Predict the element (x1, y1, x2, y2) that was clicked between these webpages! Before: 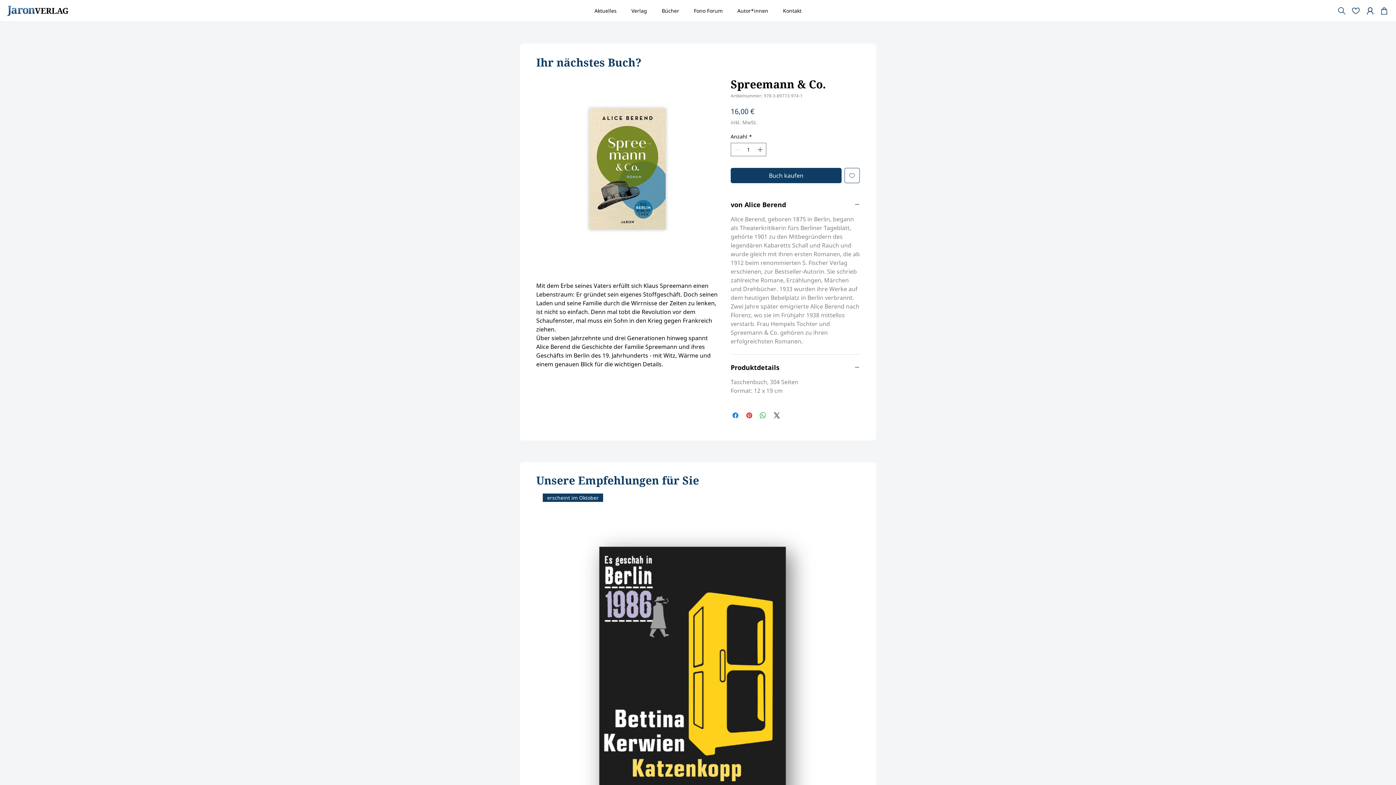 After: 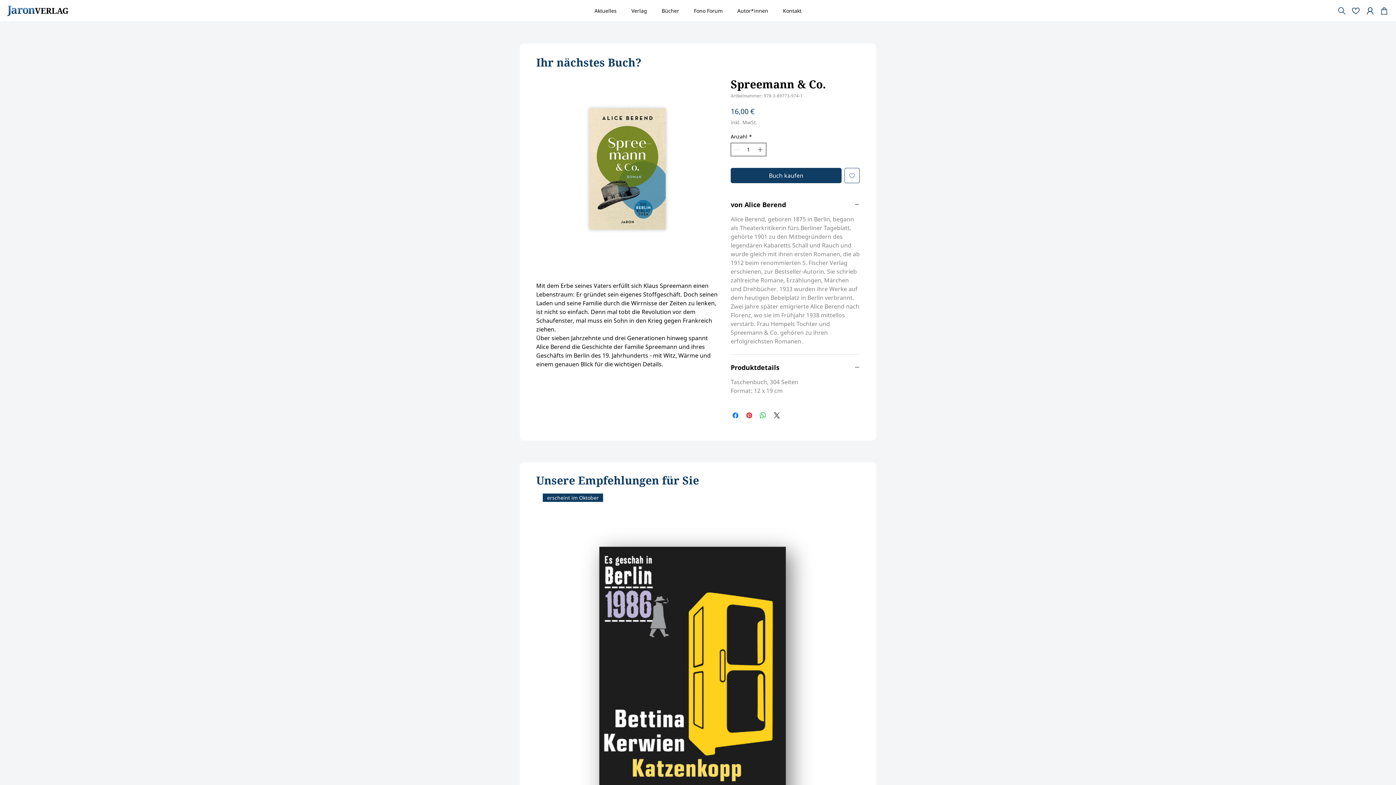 Action: bbox: (756, 143, 765, 156) label: Increment